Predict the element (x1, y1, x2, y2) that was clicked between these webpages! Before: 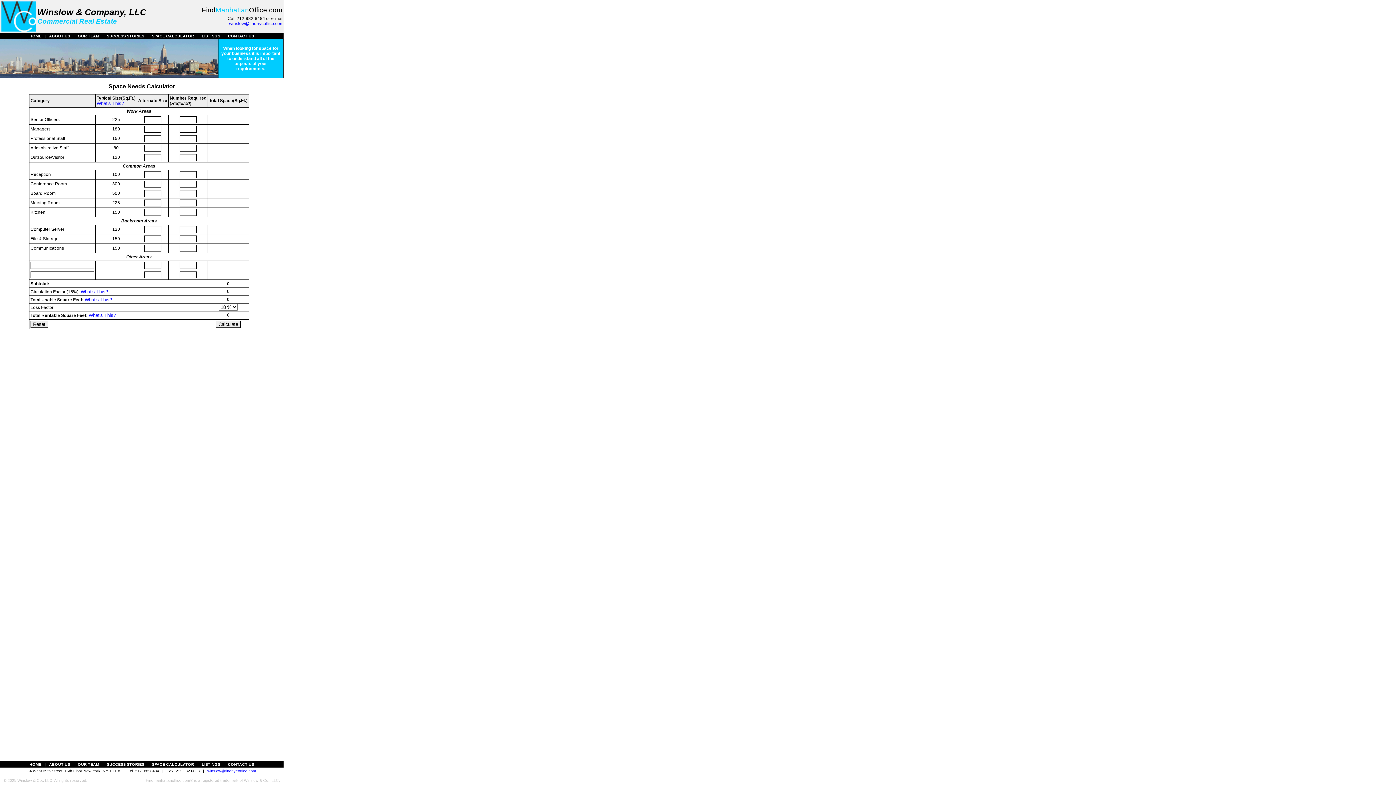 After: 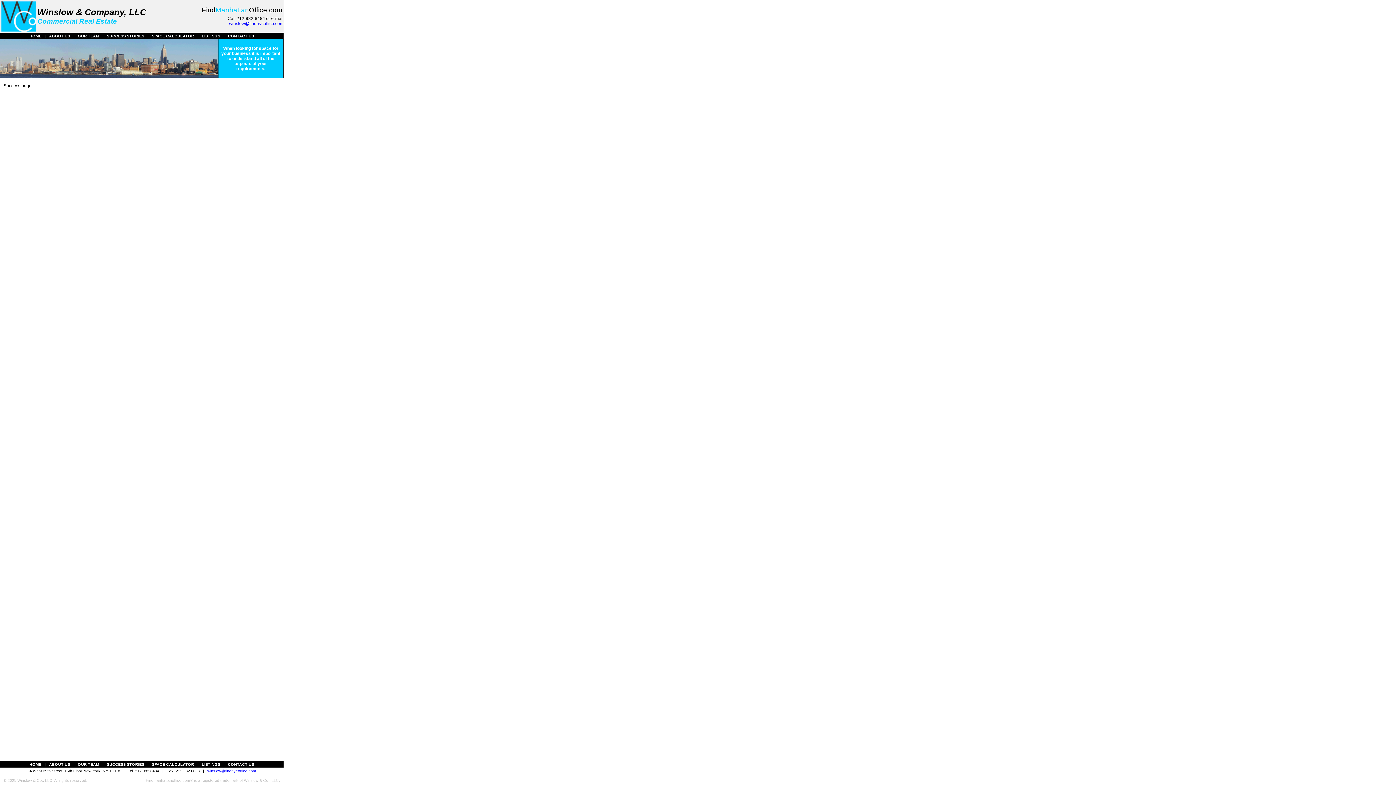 Action: bbox: (106, 762, 144, 766) label: SUCCESS STORIES